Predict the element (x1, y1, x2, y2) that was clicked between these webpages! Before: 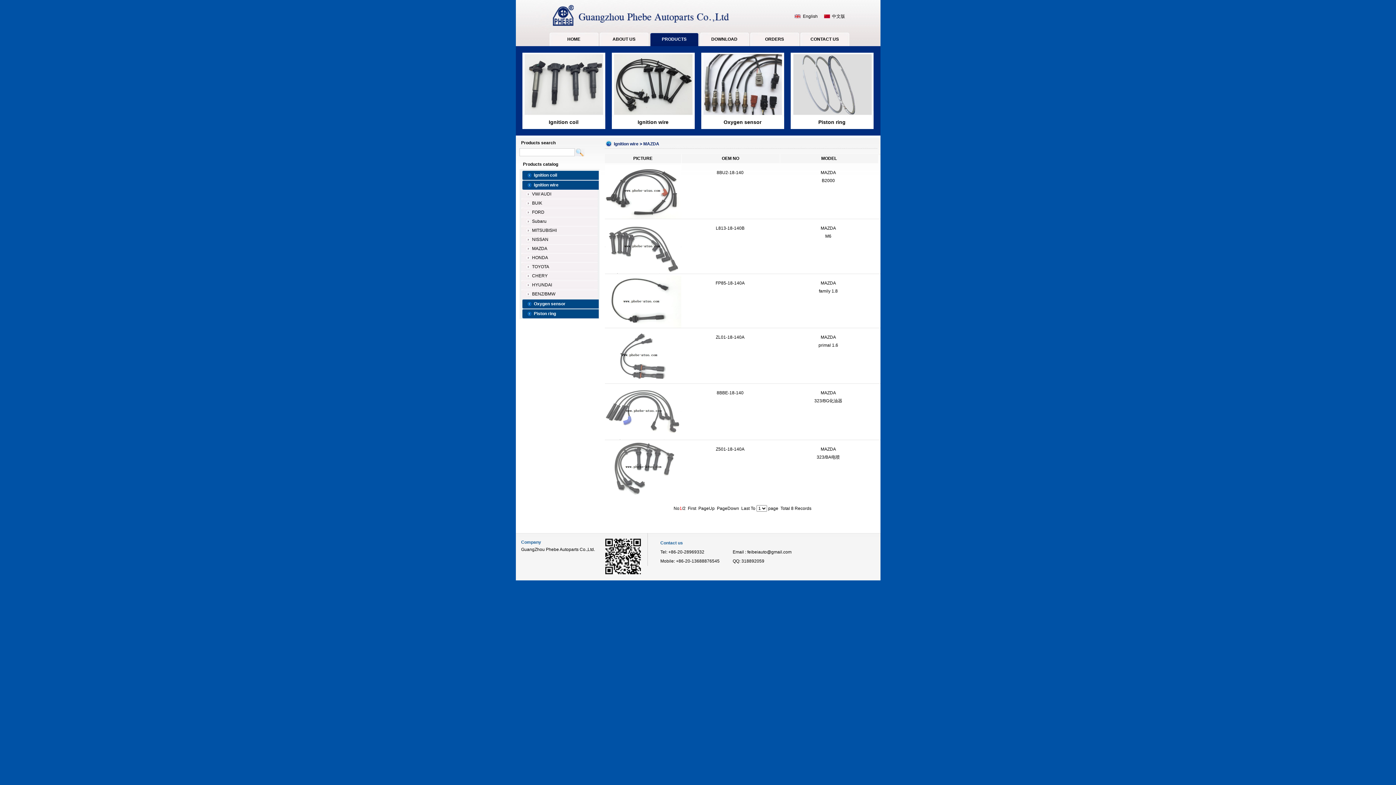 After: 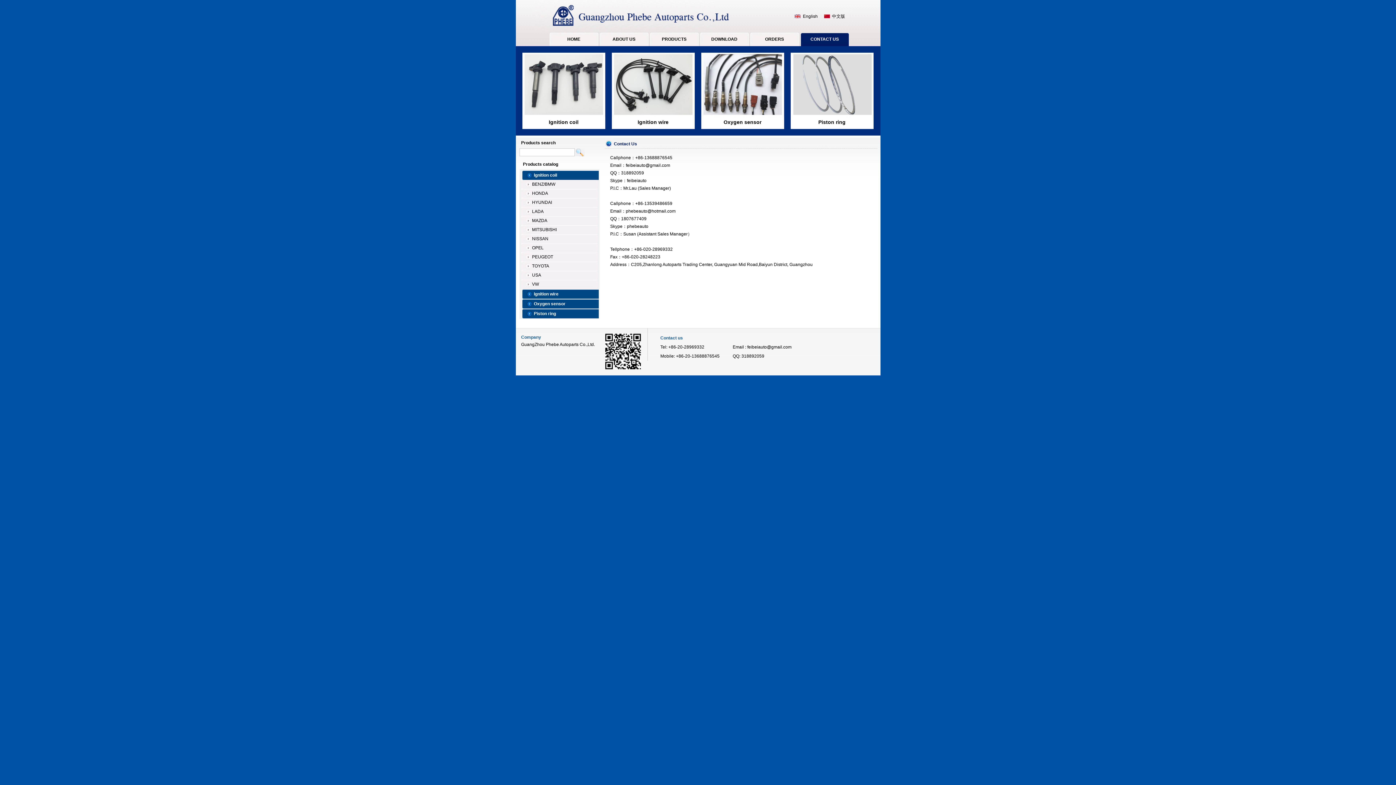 Action: label: CONTACT US bbox: (800, 32, 849, 46)